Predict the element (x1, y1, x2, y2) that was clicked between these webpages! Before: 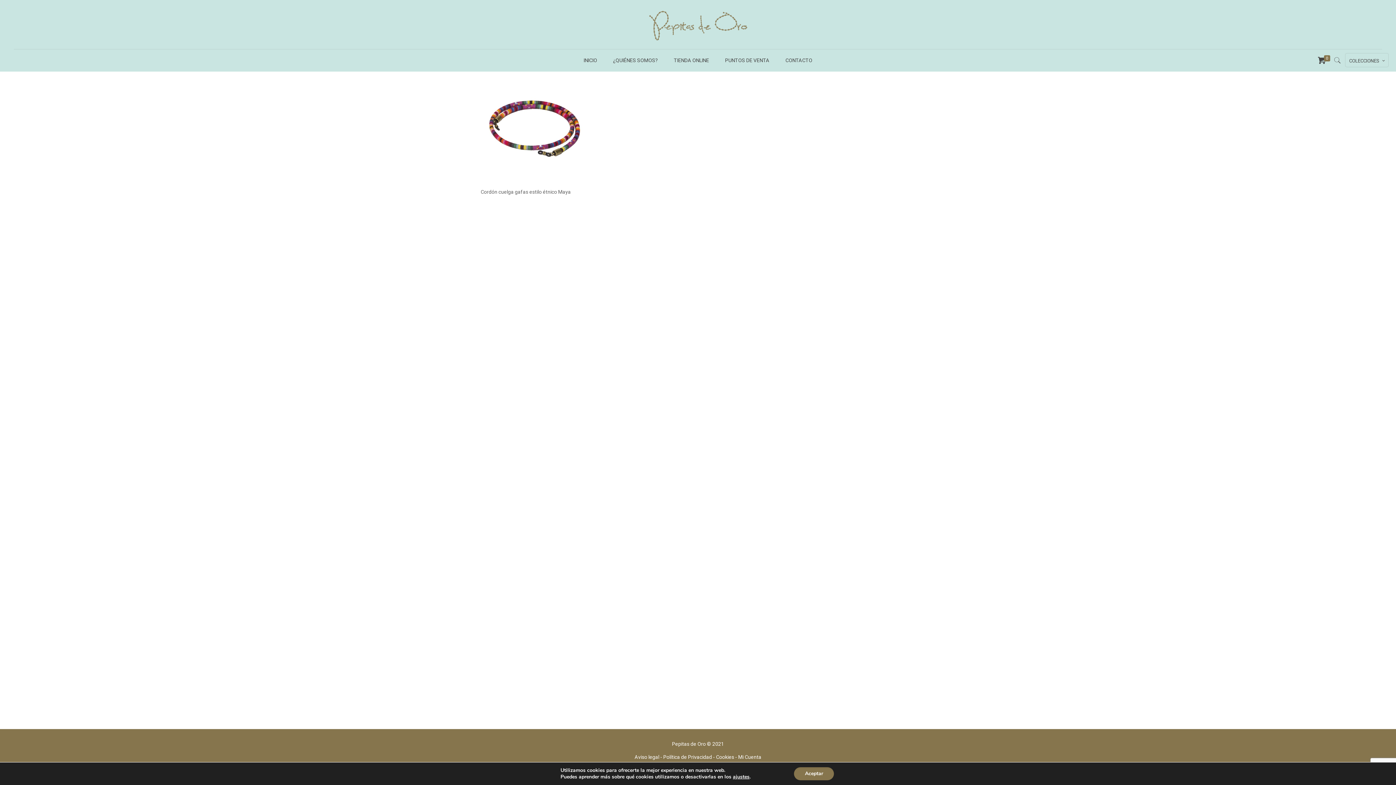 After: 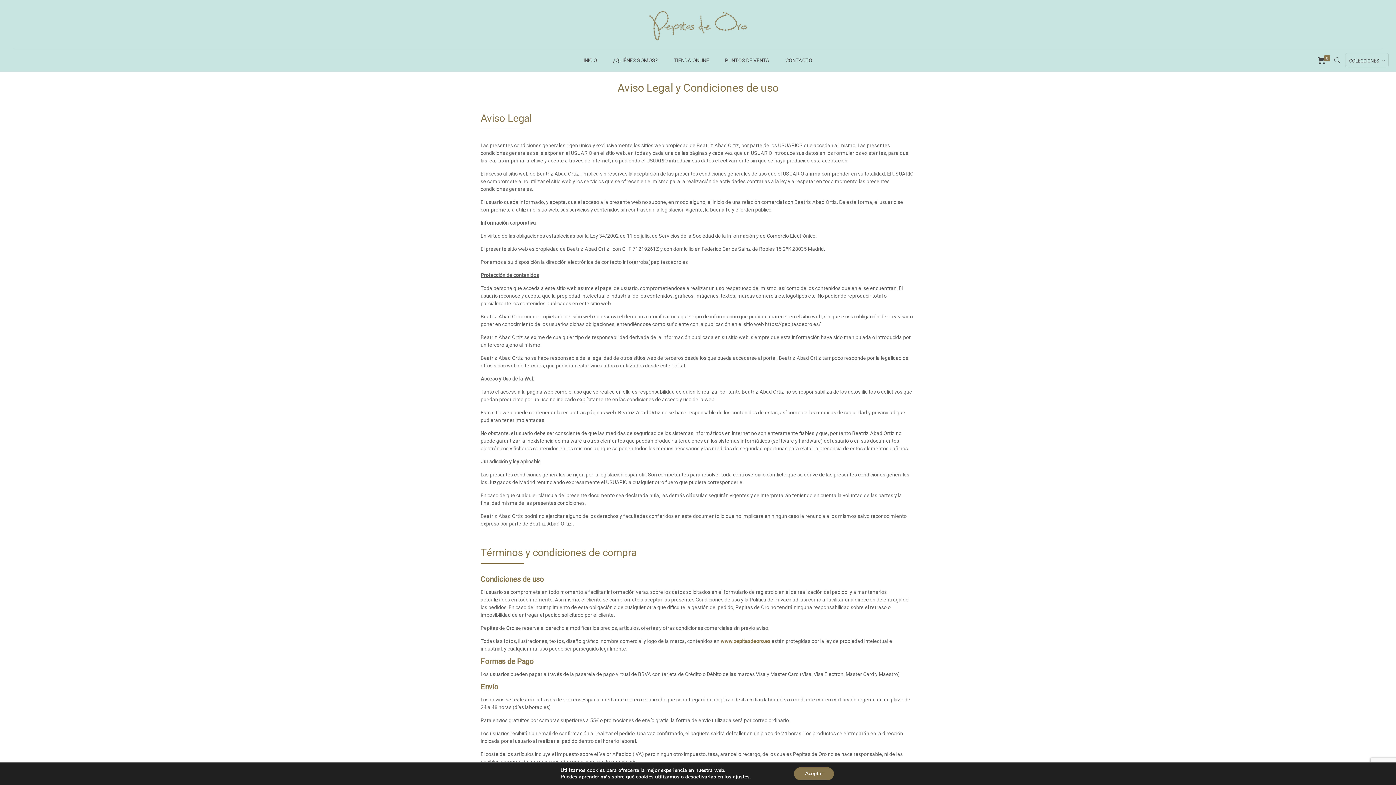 Action: bbox: (634, 754, 659, 760) label: Aviso legal